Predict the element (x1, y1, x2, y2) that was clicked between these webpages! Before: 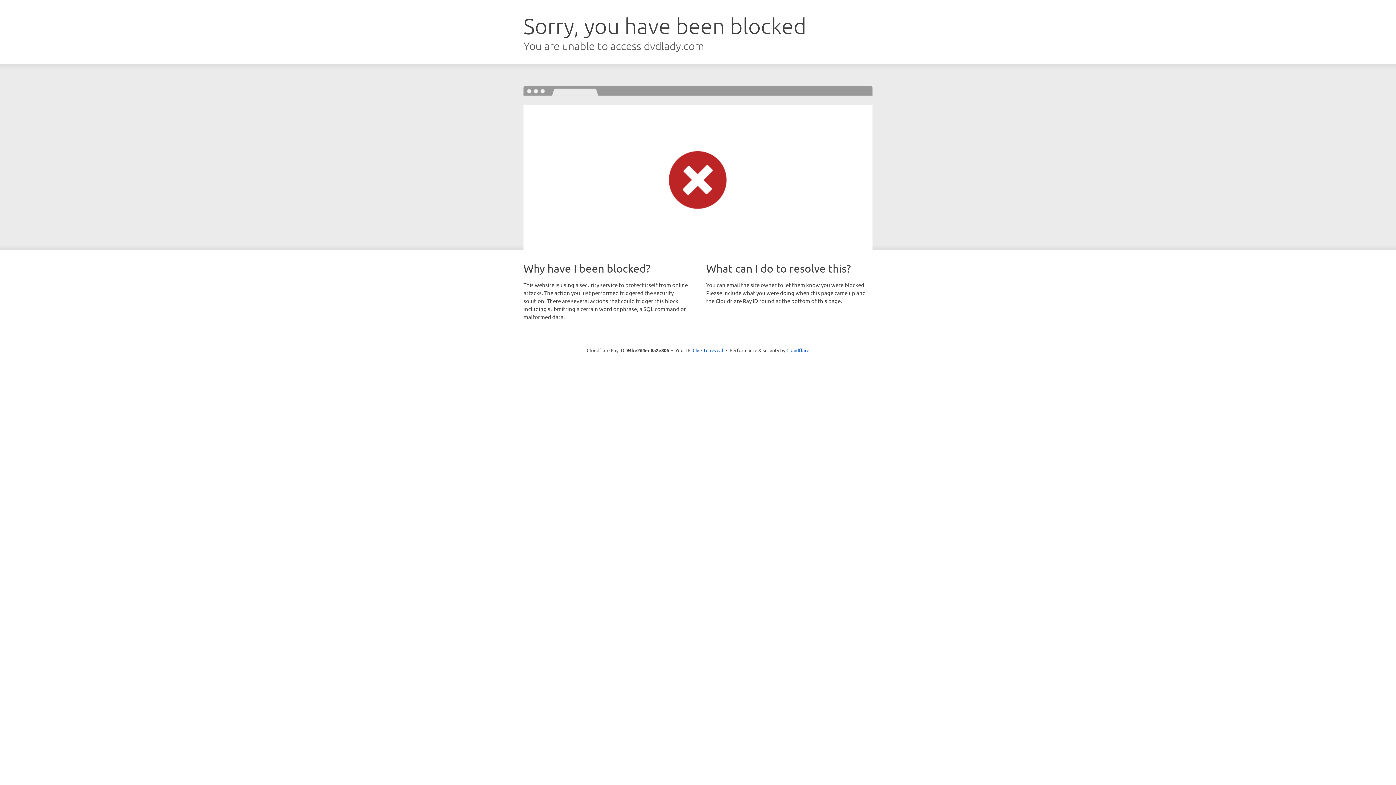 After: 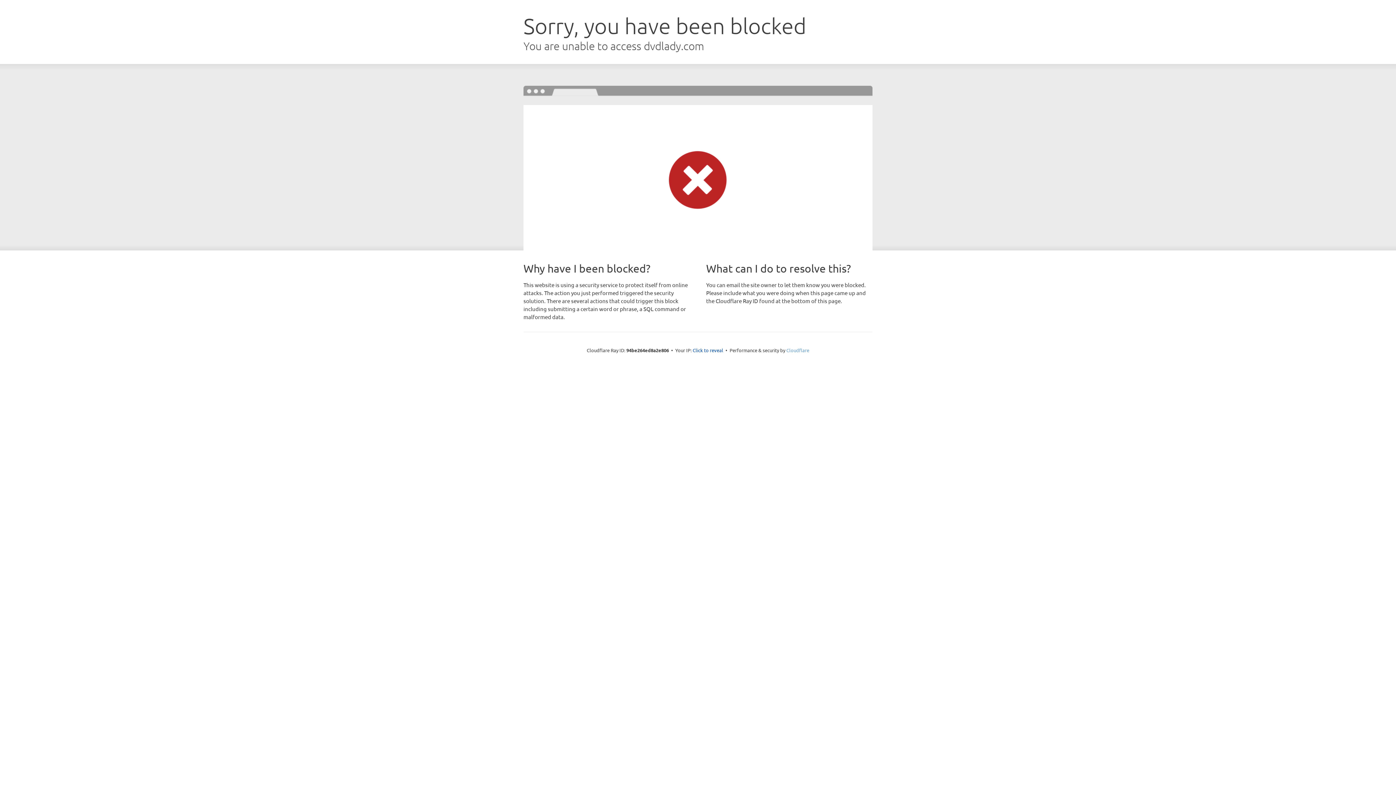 Action: bbox: (786, 347, 809, 353) label: Cloudflare